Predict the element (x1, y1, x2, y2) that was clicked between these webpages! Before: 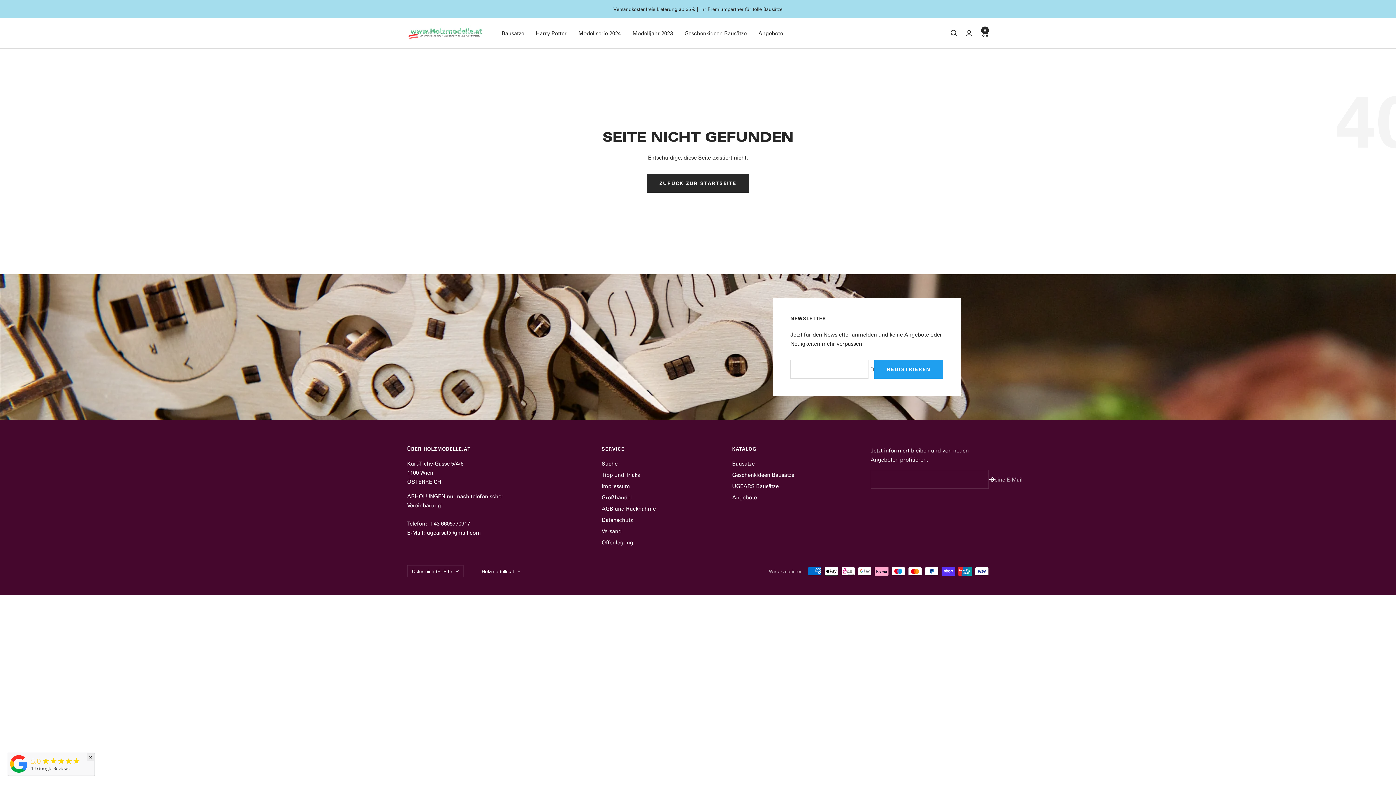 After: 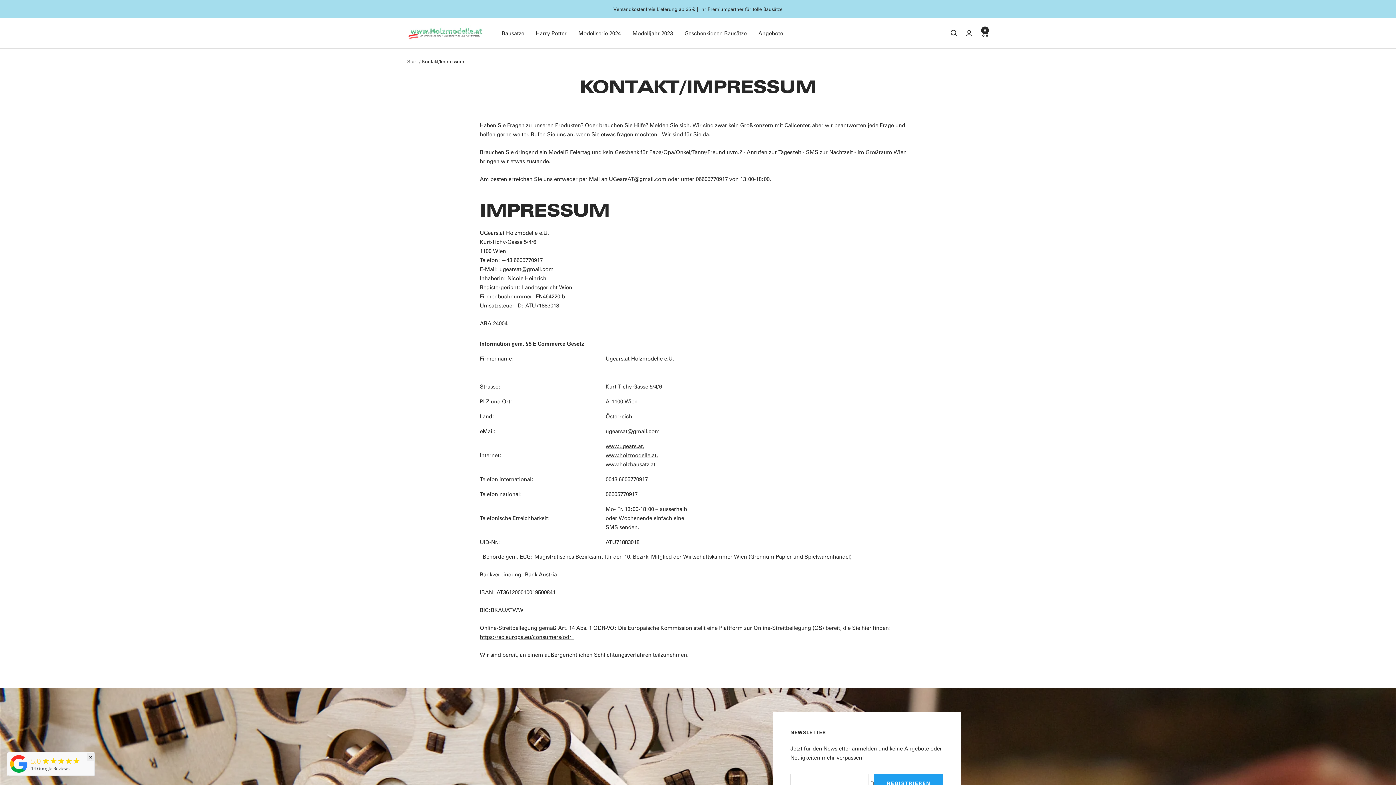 Action: bbox: (601, 481, 630, 490) label: Impressum